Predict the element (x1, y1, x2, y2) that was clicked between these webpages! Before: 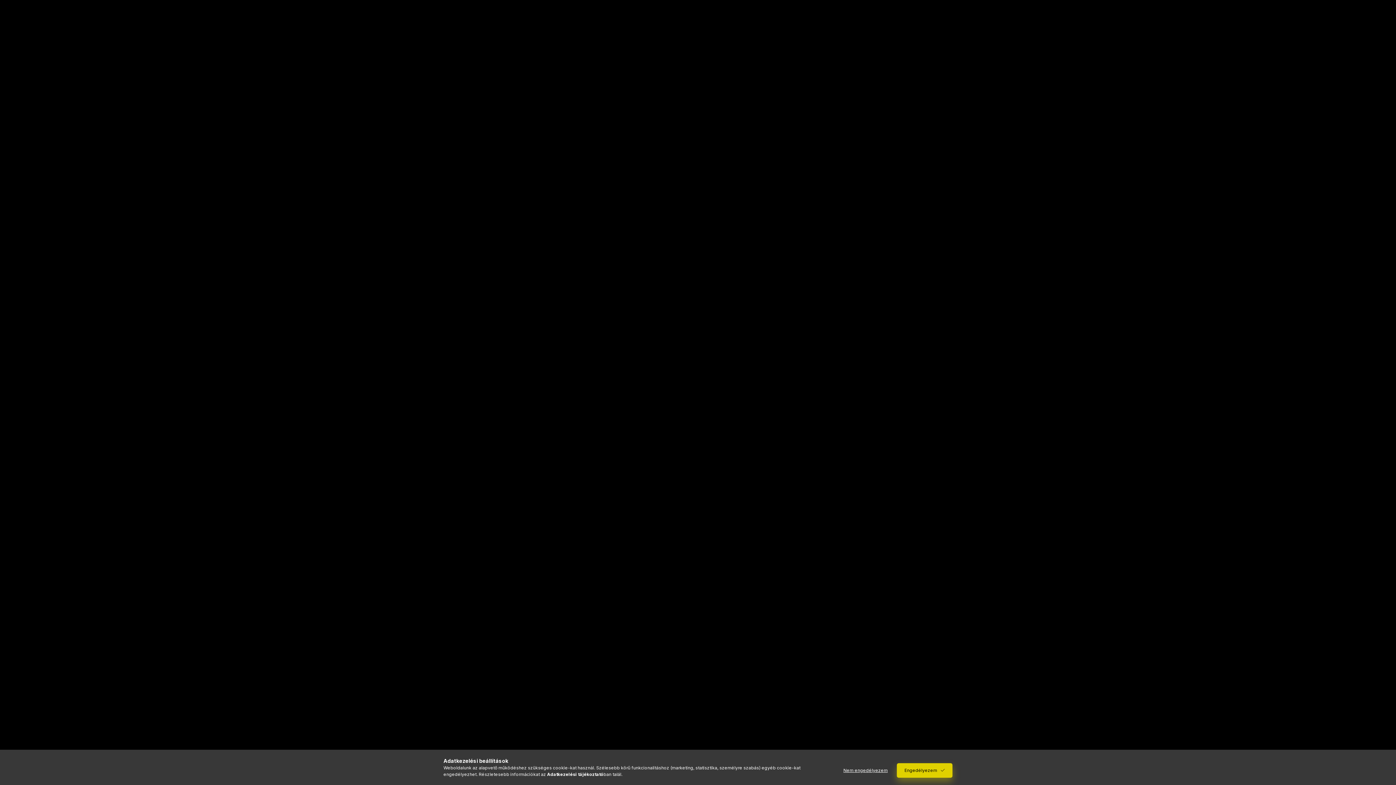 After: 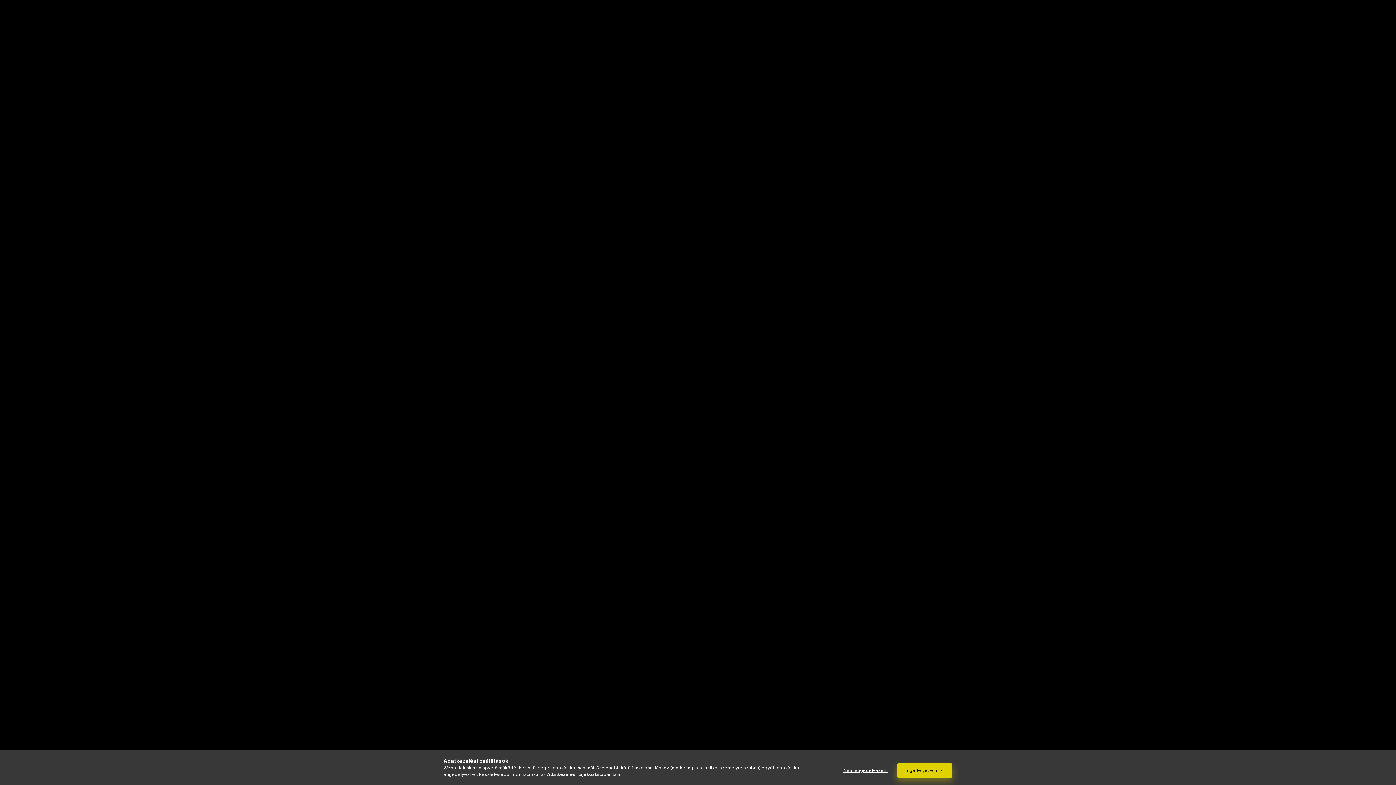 Action: label: Adatkezelési tájékoztató bbox: (547, 772, 603, 777)